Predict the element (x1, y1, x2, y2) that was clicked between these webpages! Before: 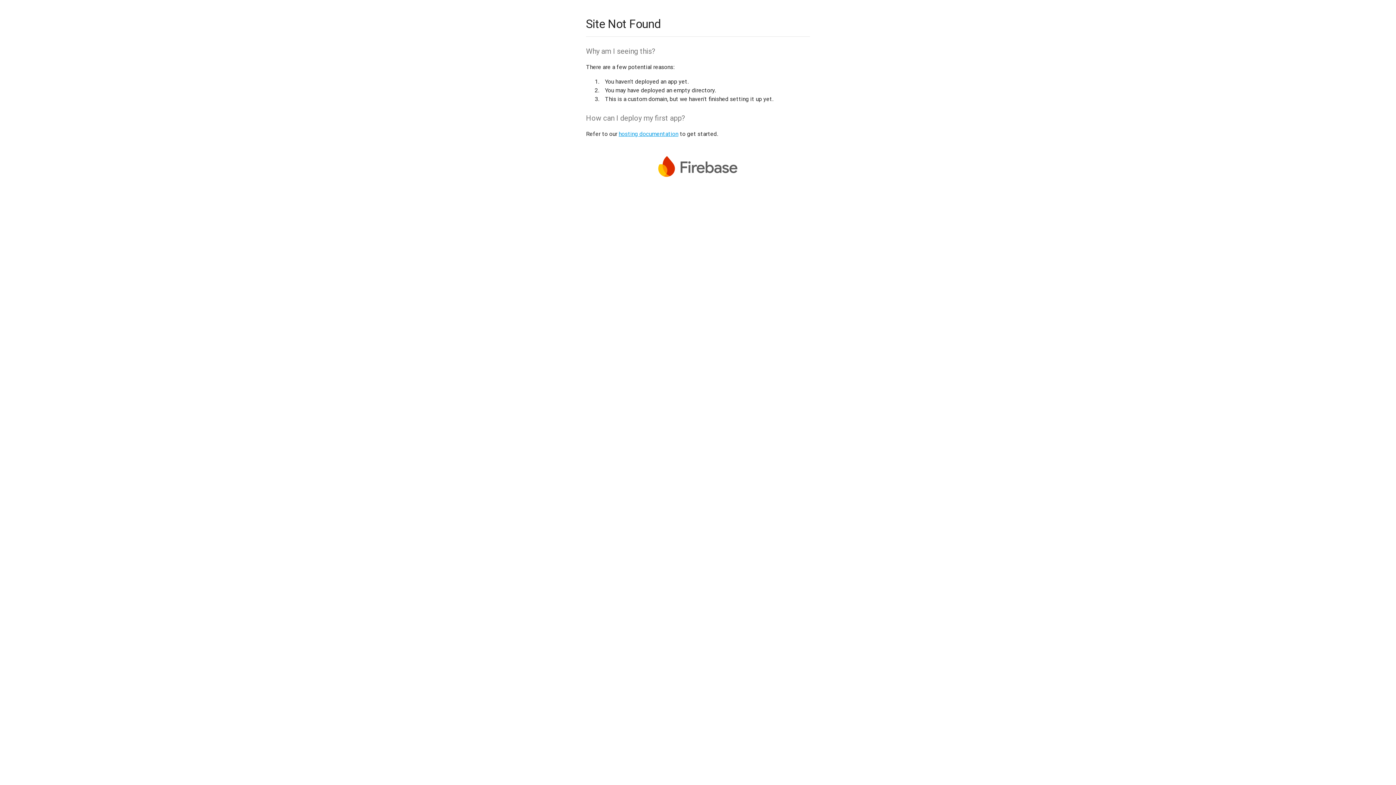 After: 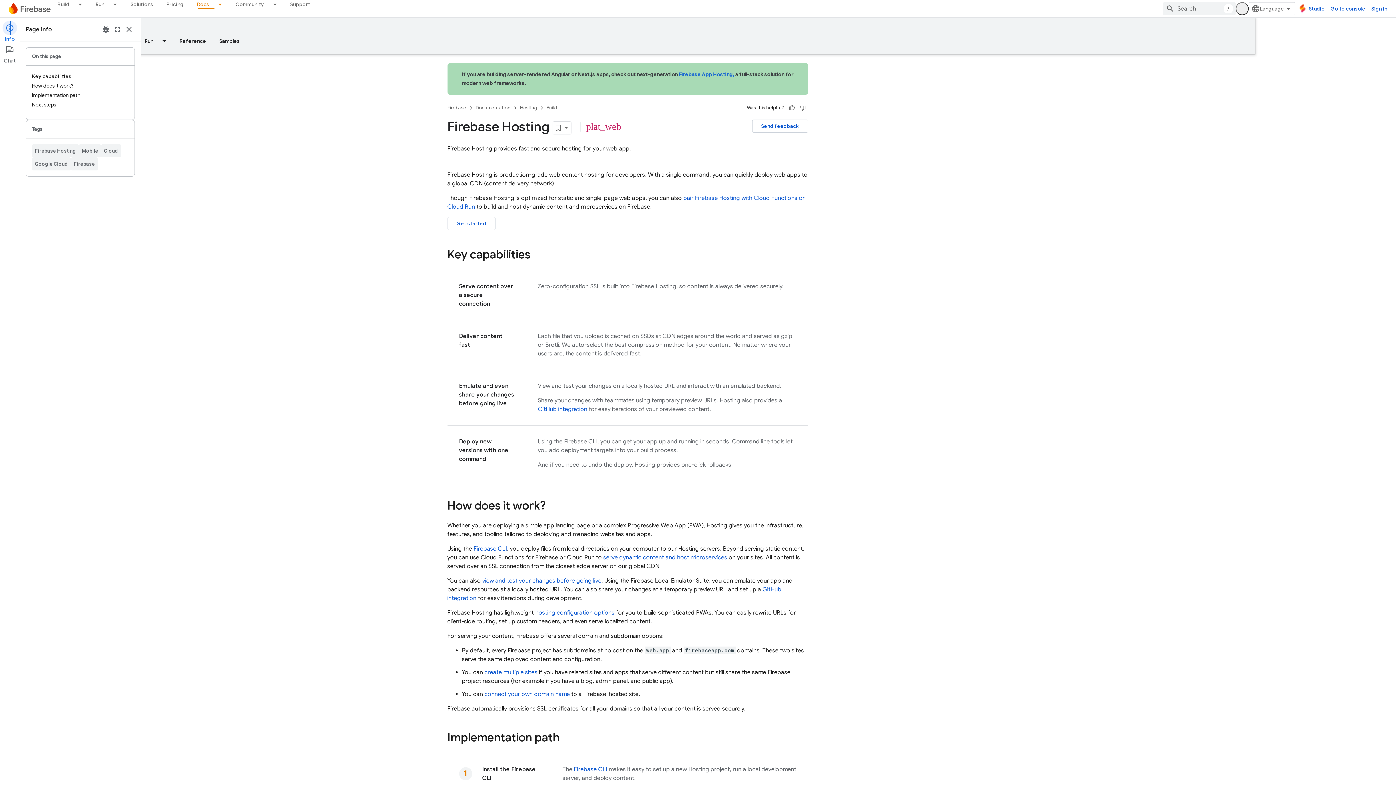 Action: label: hosting documentation bbox: (618, 130, 678, 137)